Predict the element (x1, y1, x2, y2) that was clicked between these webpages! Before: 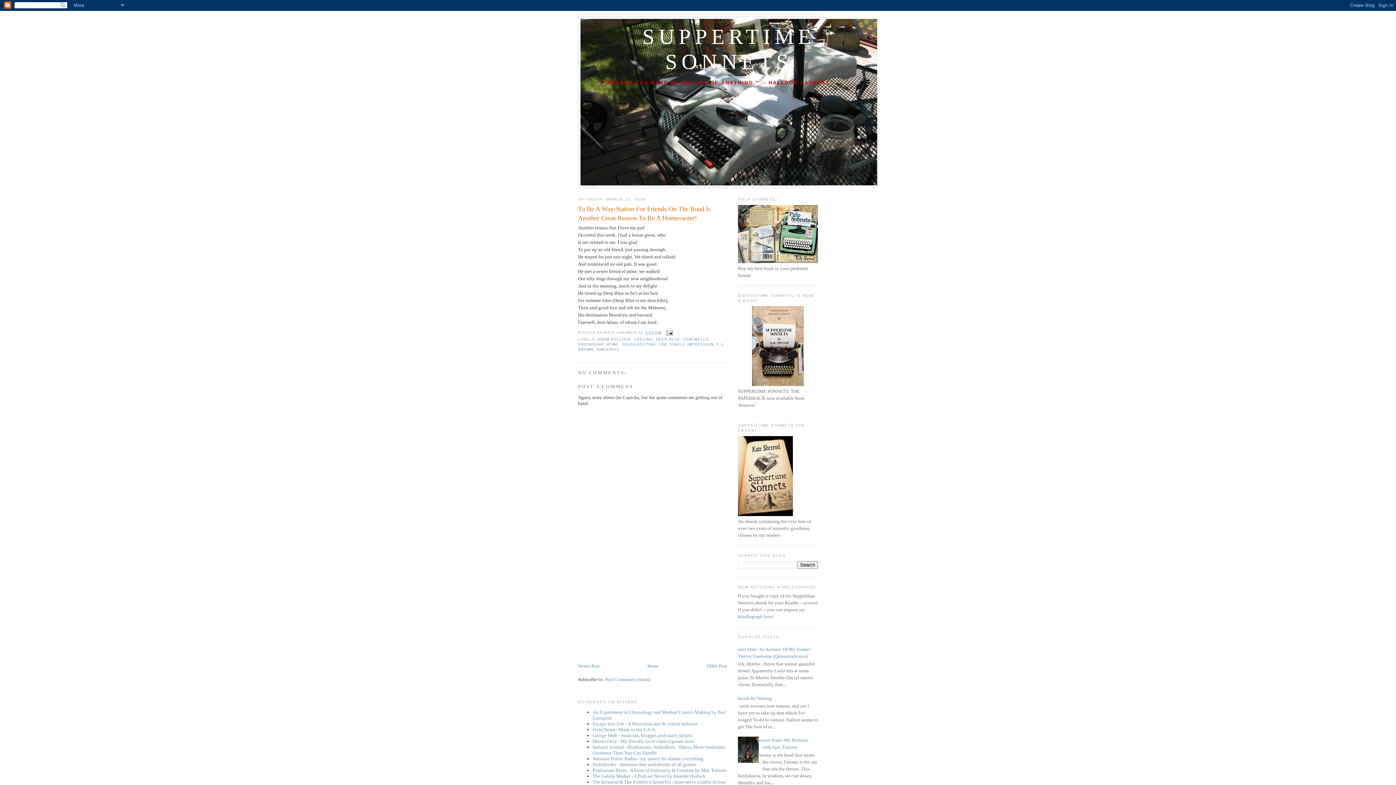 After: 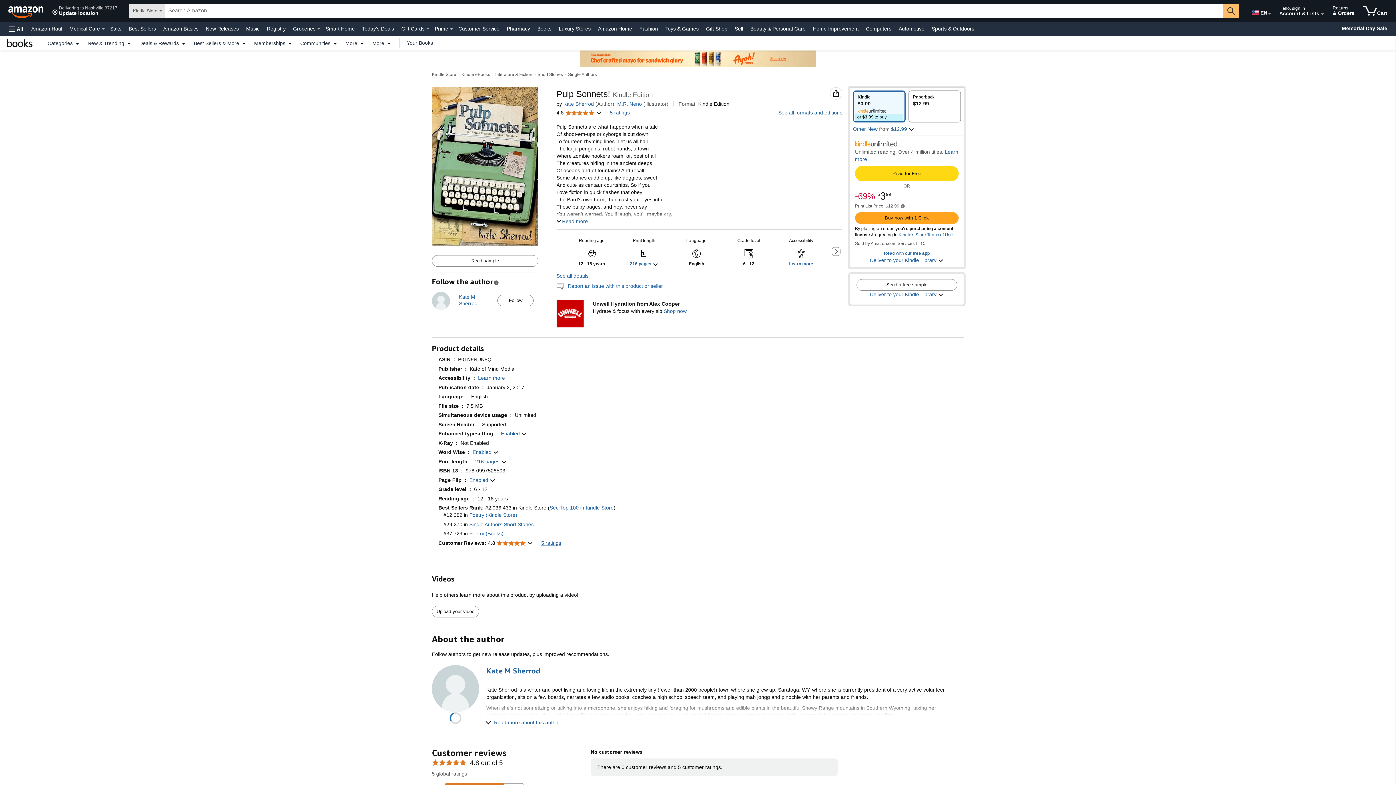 Action: bbox: (738, 258, 818, 264)